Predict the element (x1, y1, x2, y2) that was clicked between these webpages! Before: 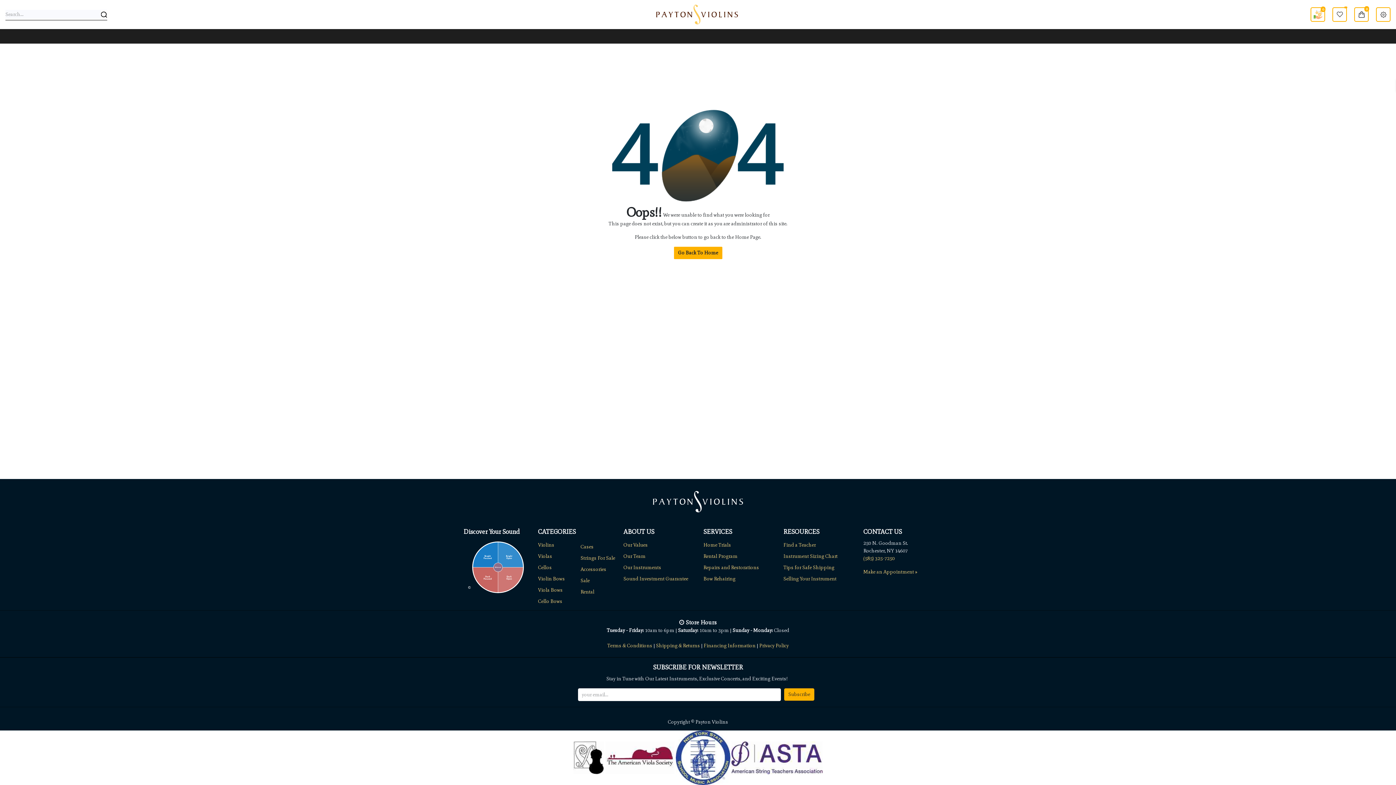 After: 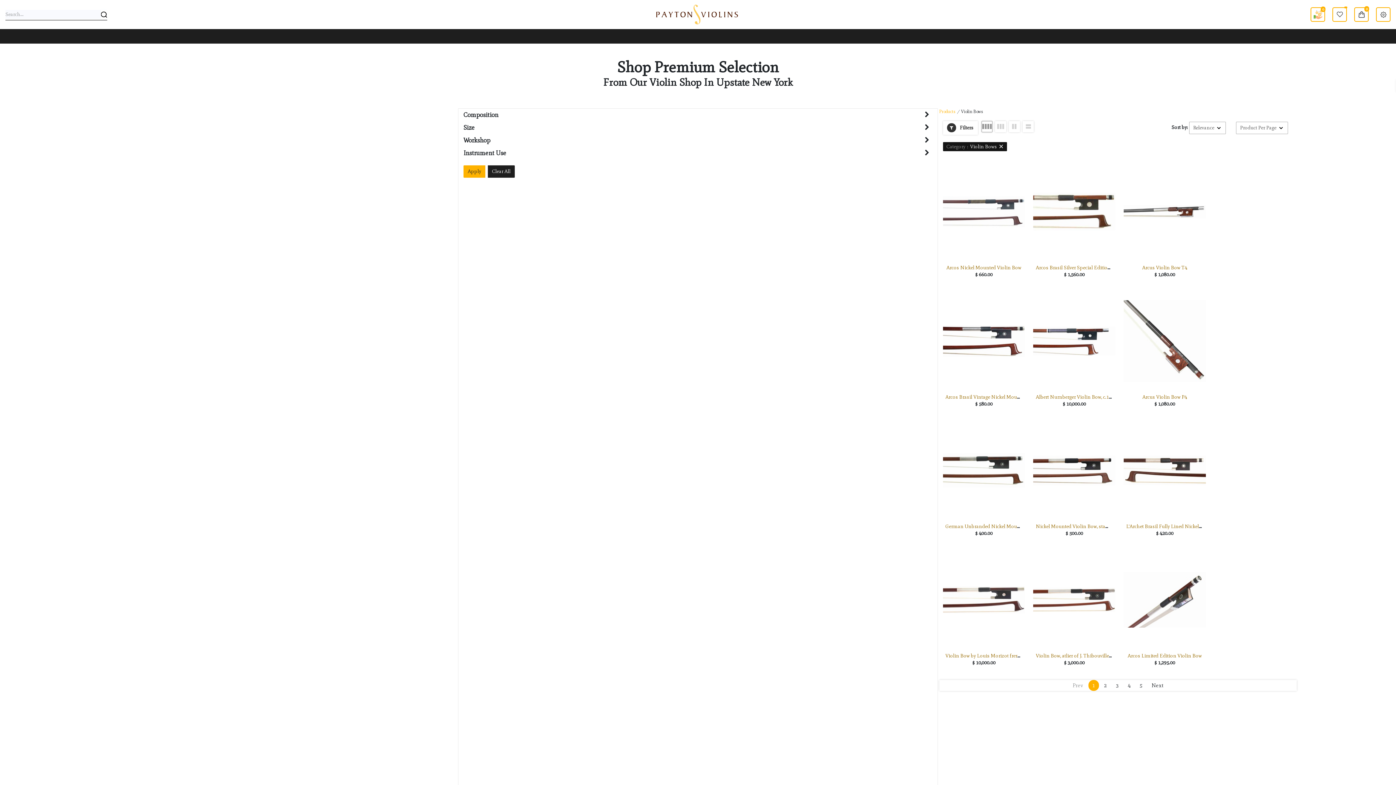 Action: label: Violin Bows bbox: (538, 576, 565, 582)